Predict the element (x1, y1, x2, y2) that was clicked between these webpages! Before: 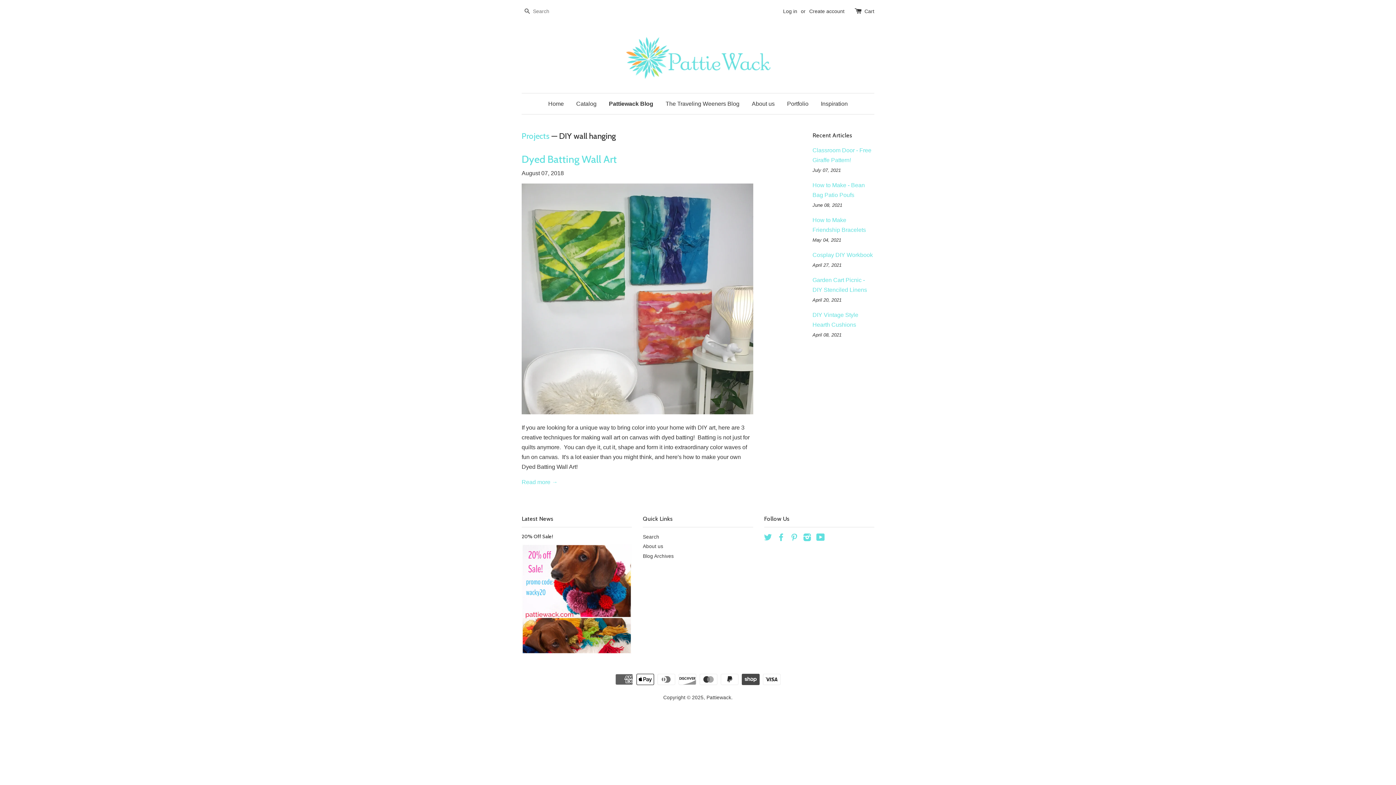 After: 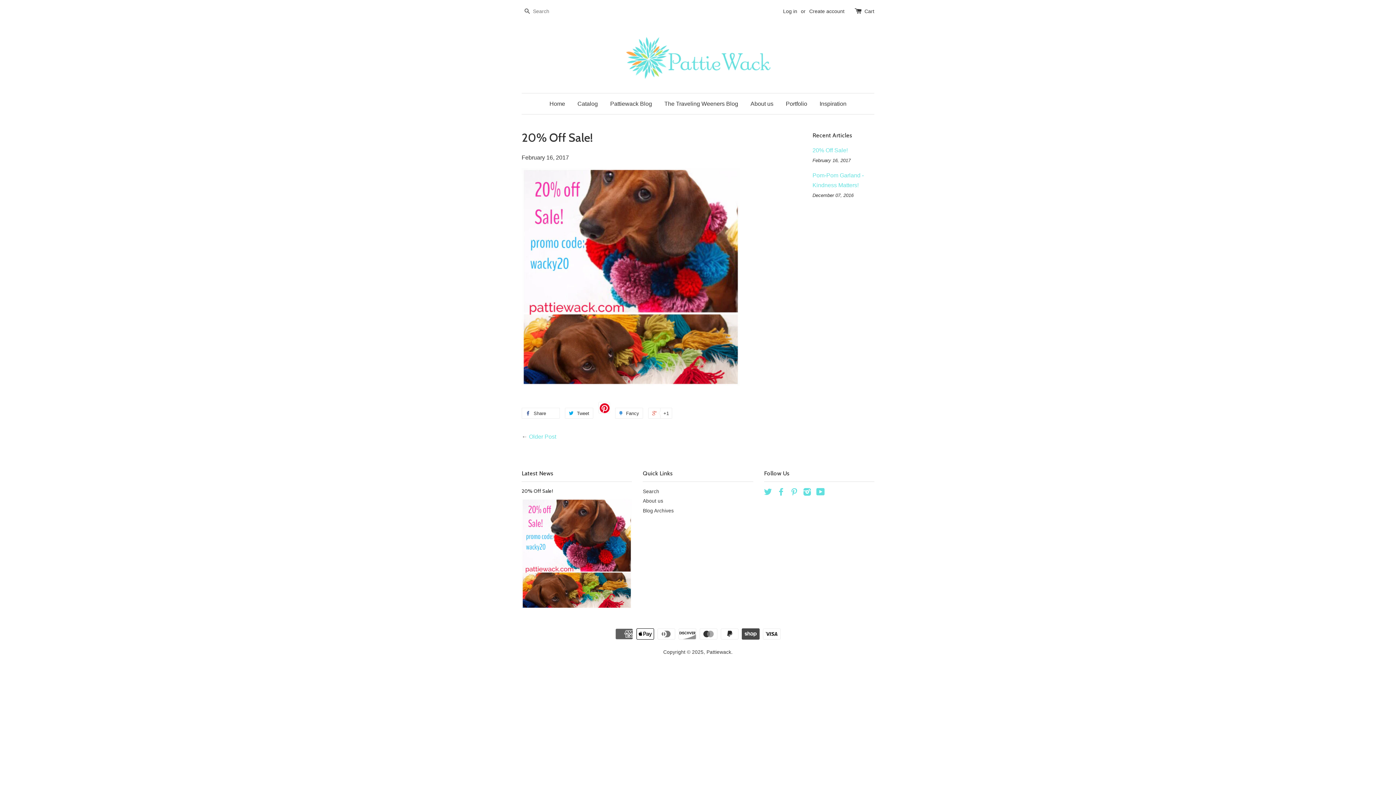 Action: bbox: (521, 544, 632, 654)